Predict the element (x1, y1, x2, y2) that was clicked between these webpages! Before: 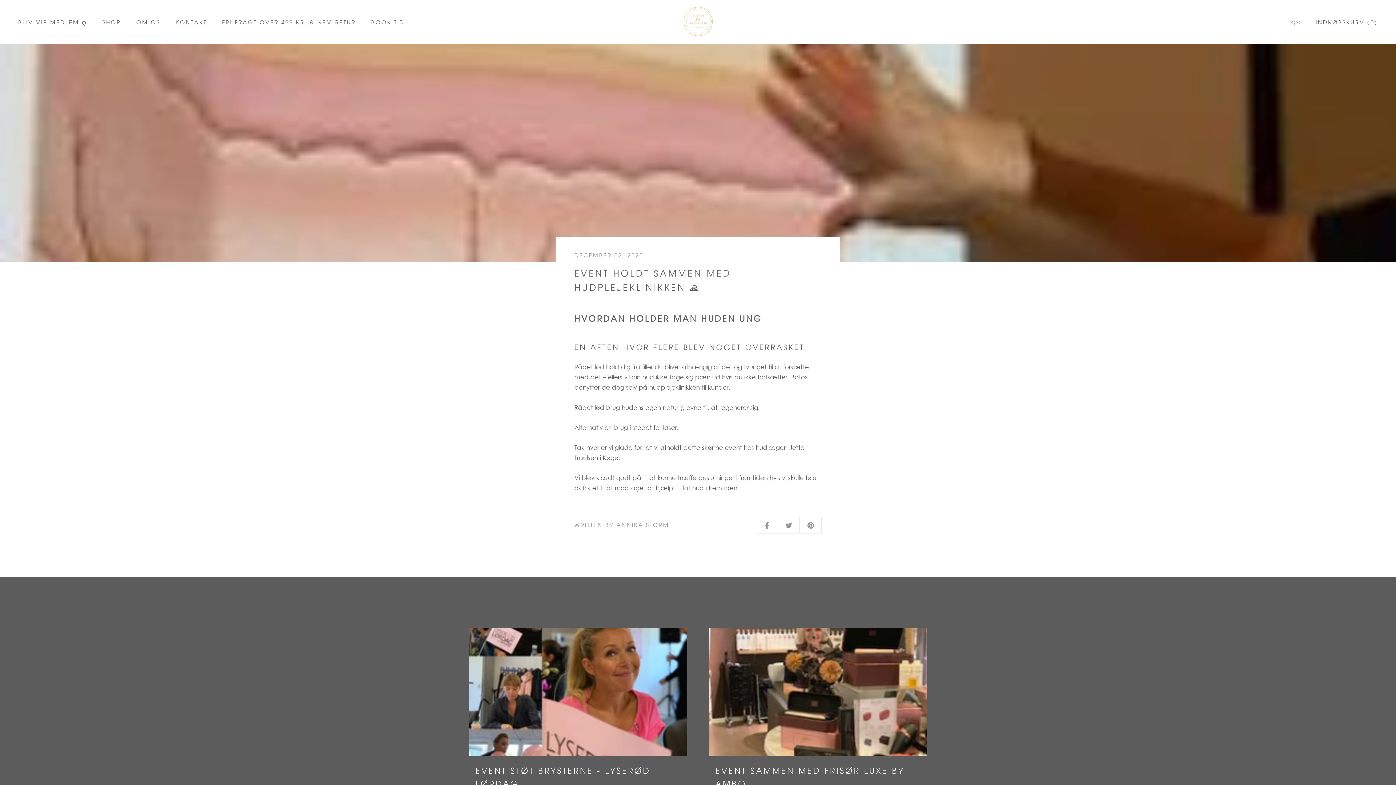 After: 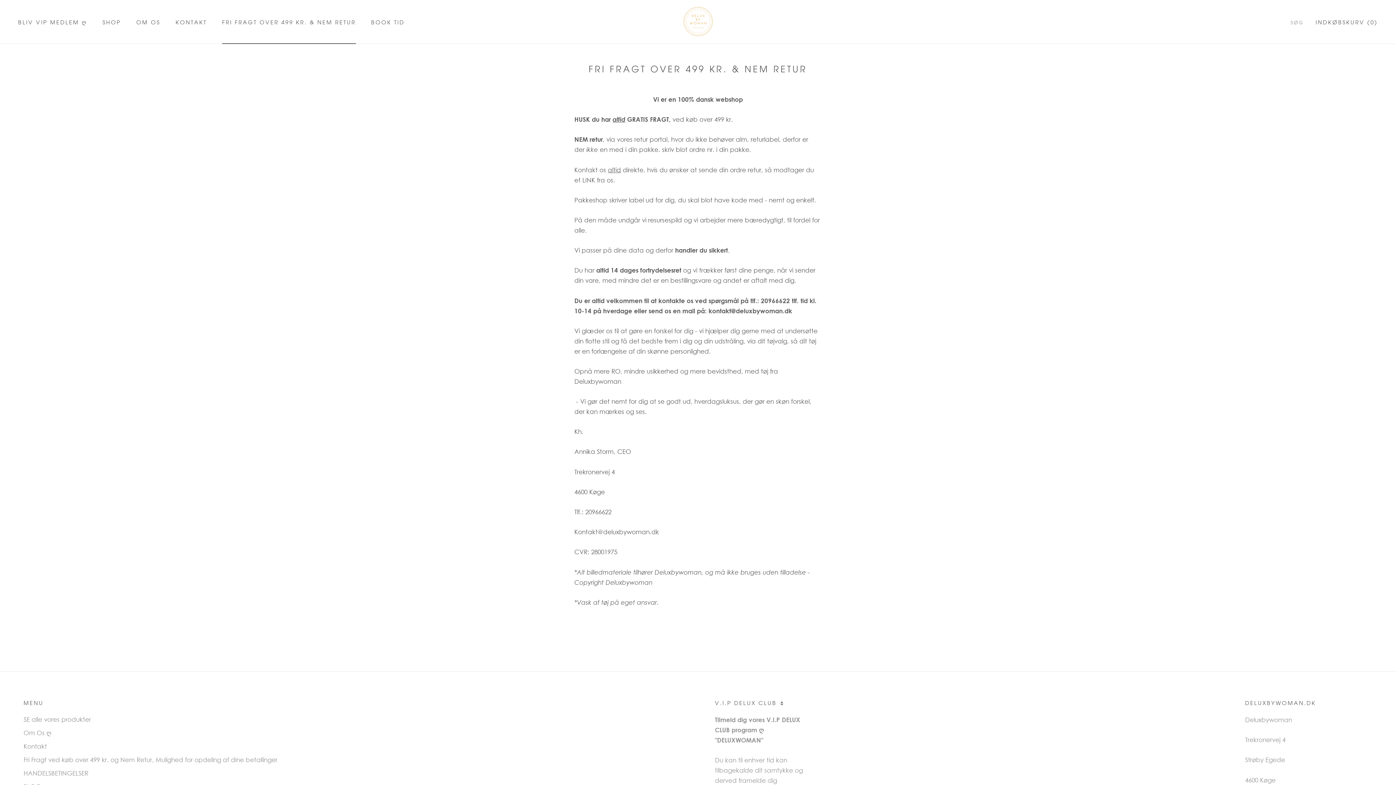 Action: label: FRI FRAGT OVER 499 KR. & NEM RETUR
FRI FRAGT OVER 499 KR. & NEM RETUR bbox: (222, 18, 356, 25)